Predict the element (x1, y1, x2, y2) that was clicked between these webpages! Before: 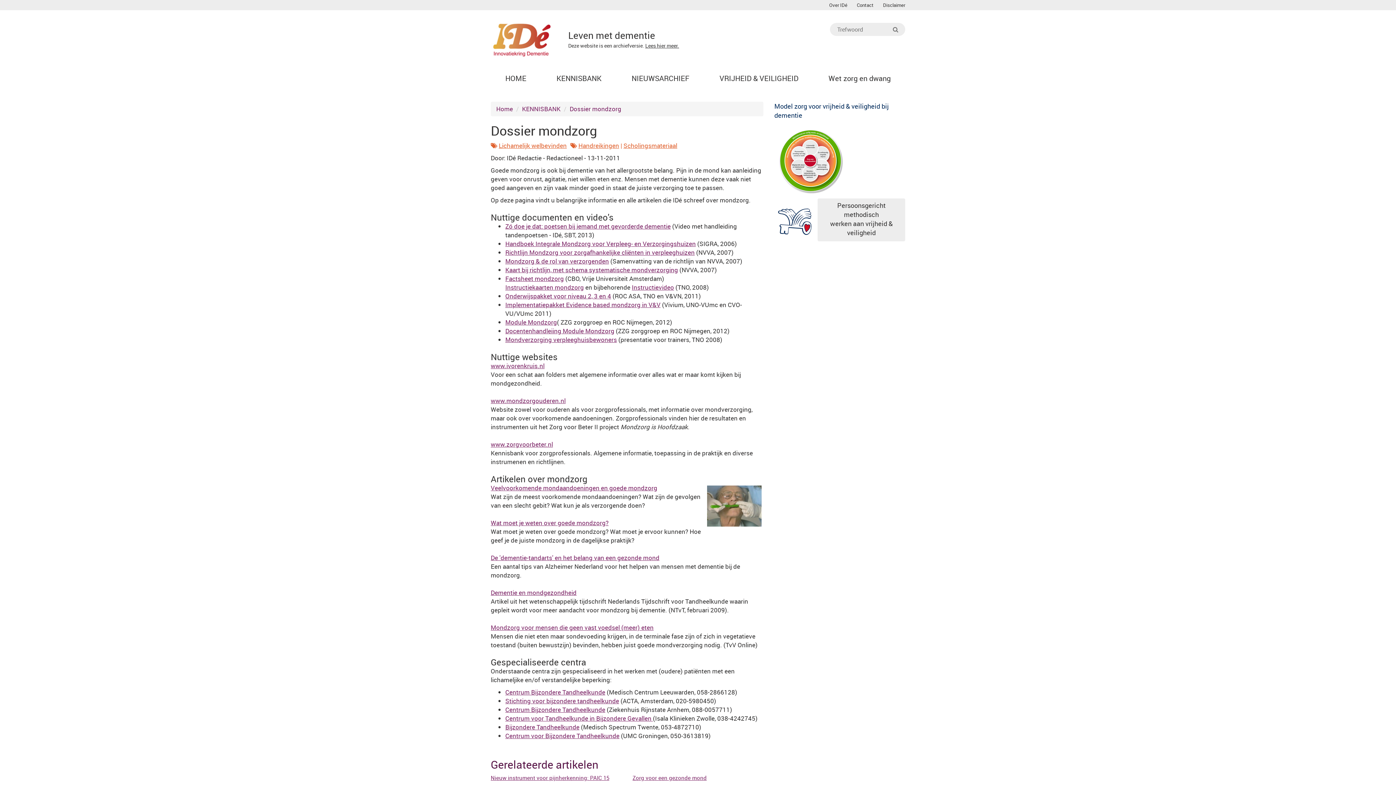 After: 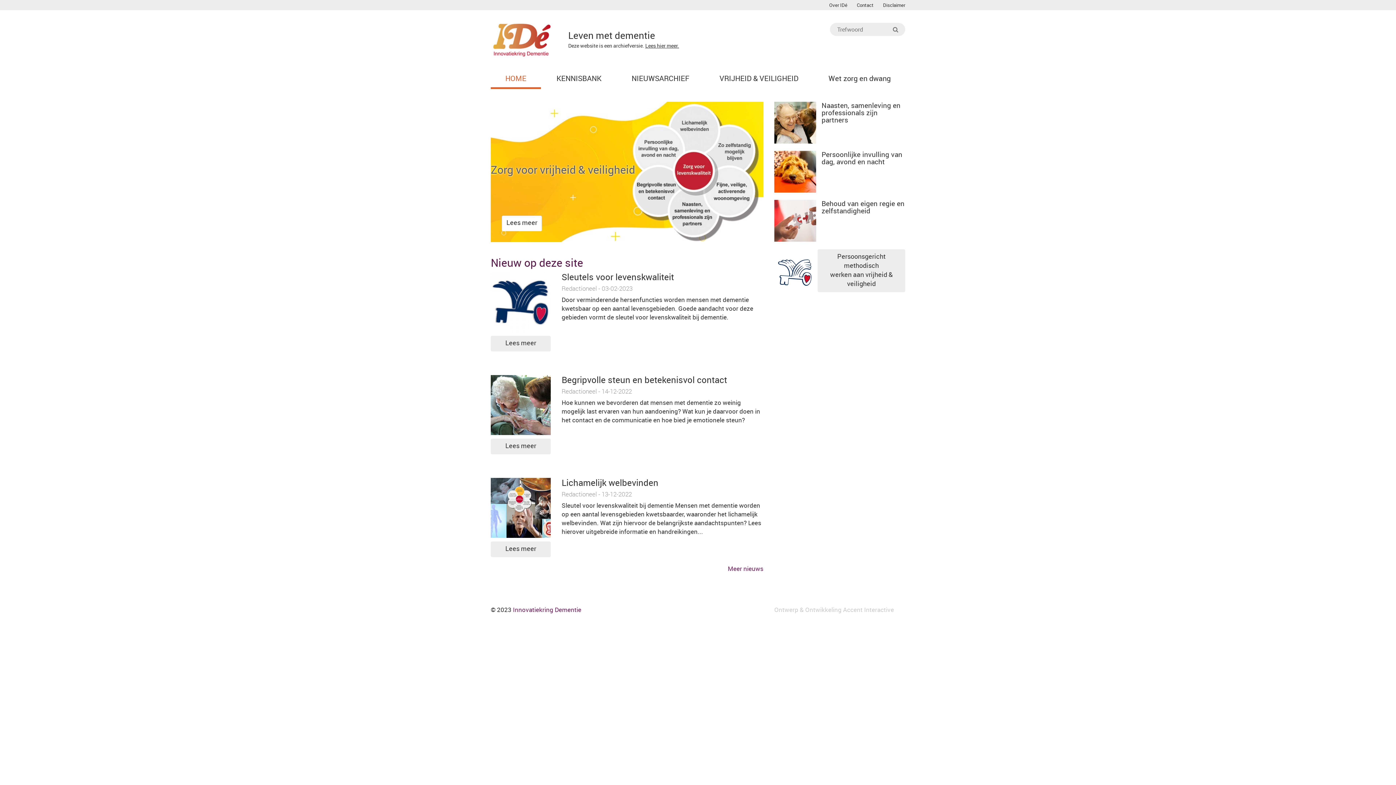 Action: bbox: (814, 69, 905, 89) label: Wet zorg en dwang